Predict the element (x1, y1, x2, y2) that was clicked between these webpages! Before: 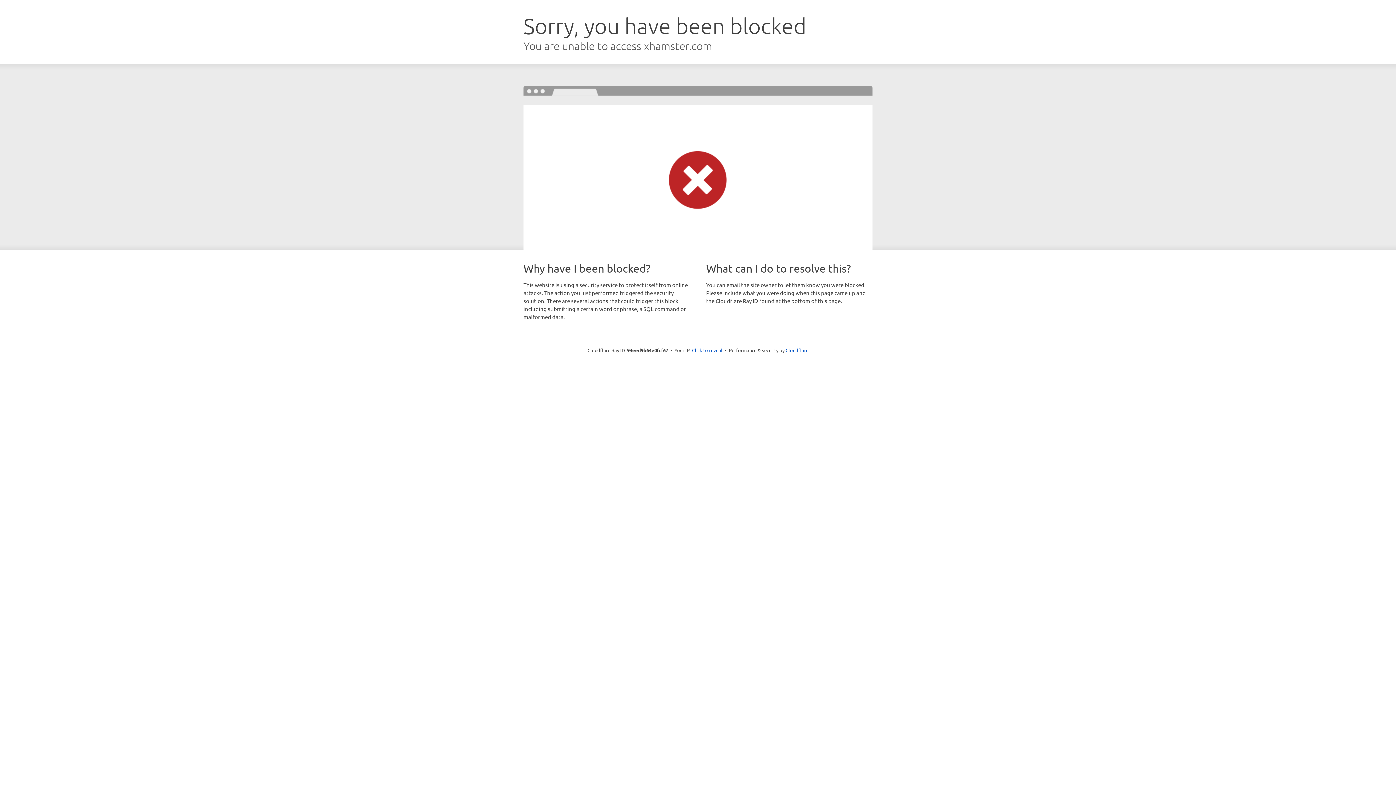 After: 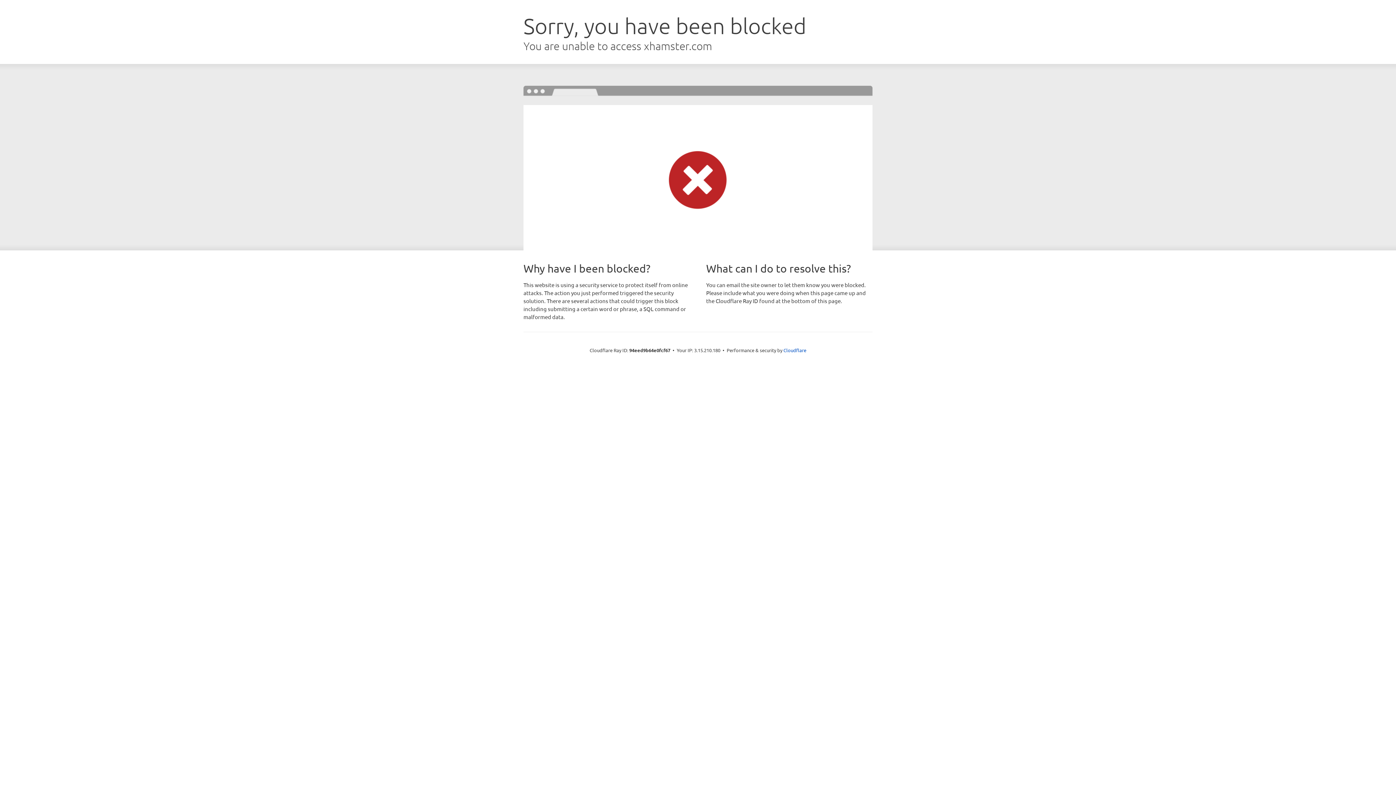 Action: label: Click to reveal bbox: (692, 346, 722, 353)